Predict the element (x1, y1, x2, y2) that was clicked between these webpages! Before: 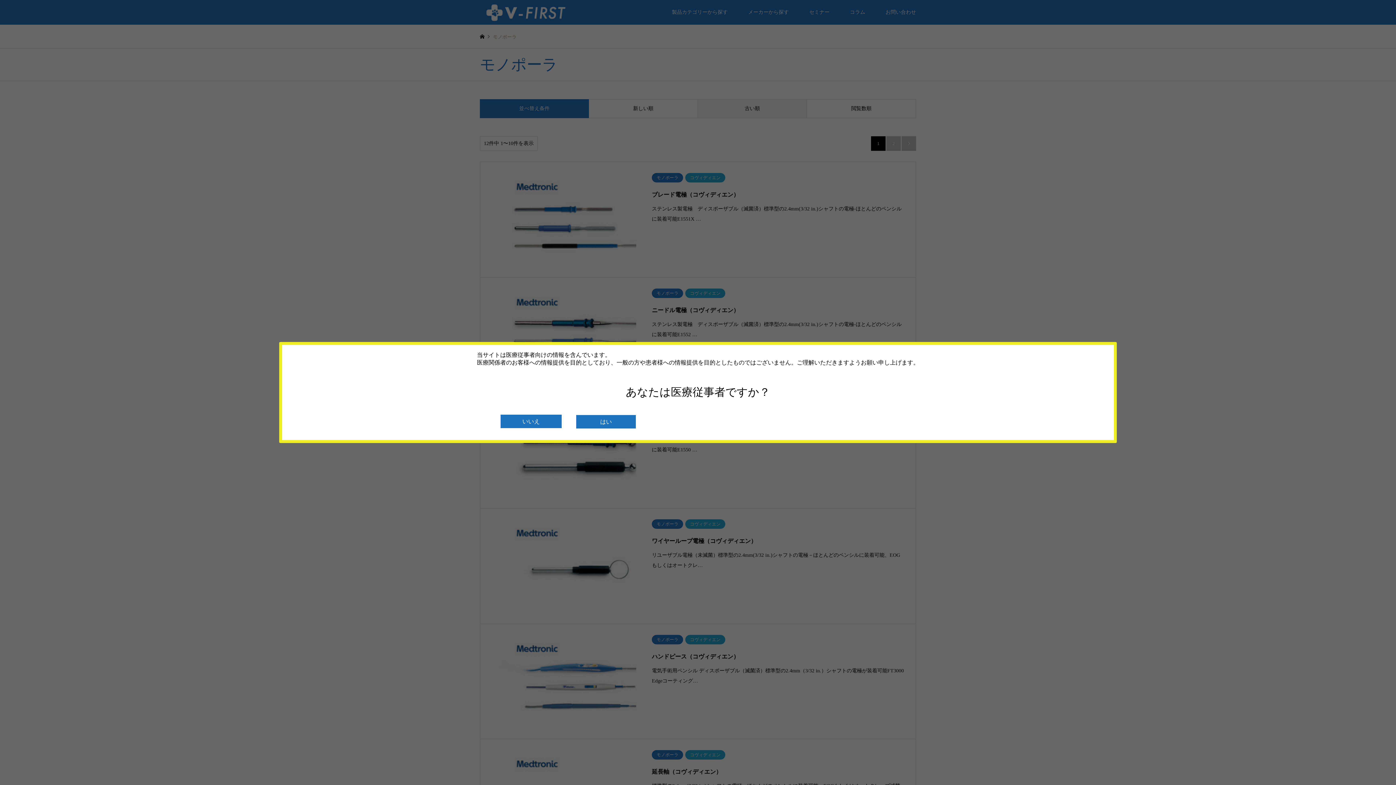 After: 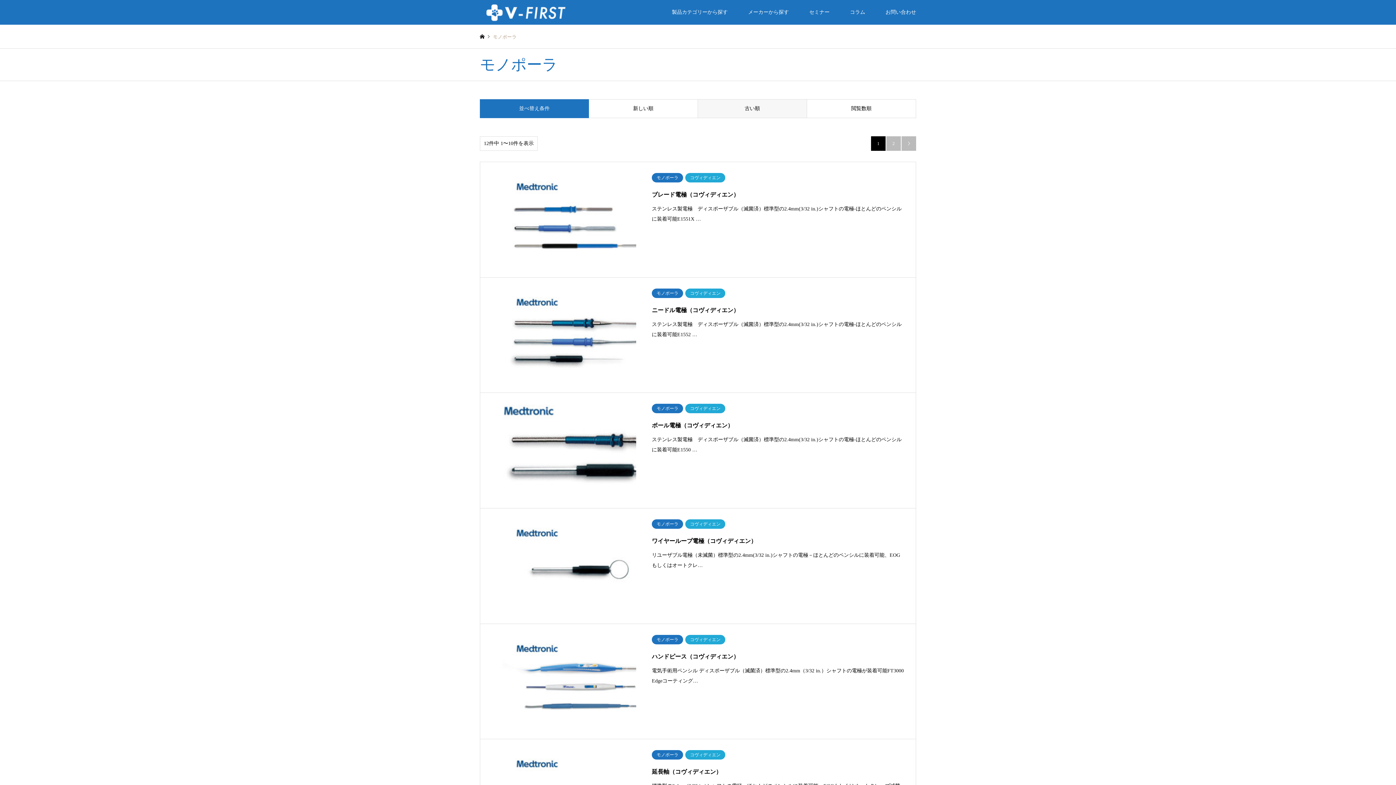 Action: bbox: (576, 415, 636, 428) label: はい